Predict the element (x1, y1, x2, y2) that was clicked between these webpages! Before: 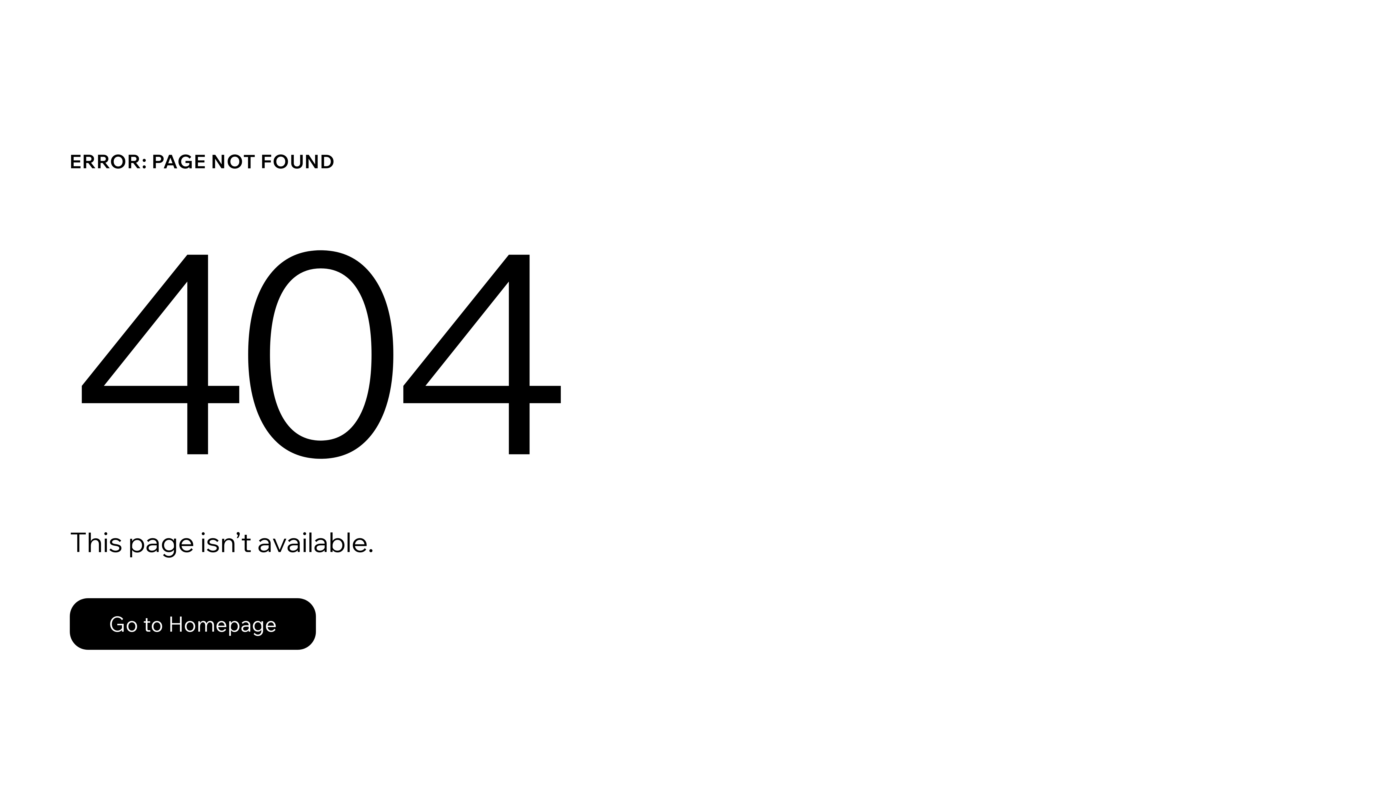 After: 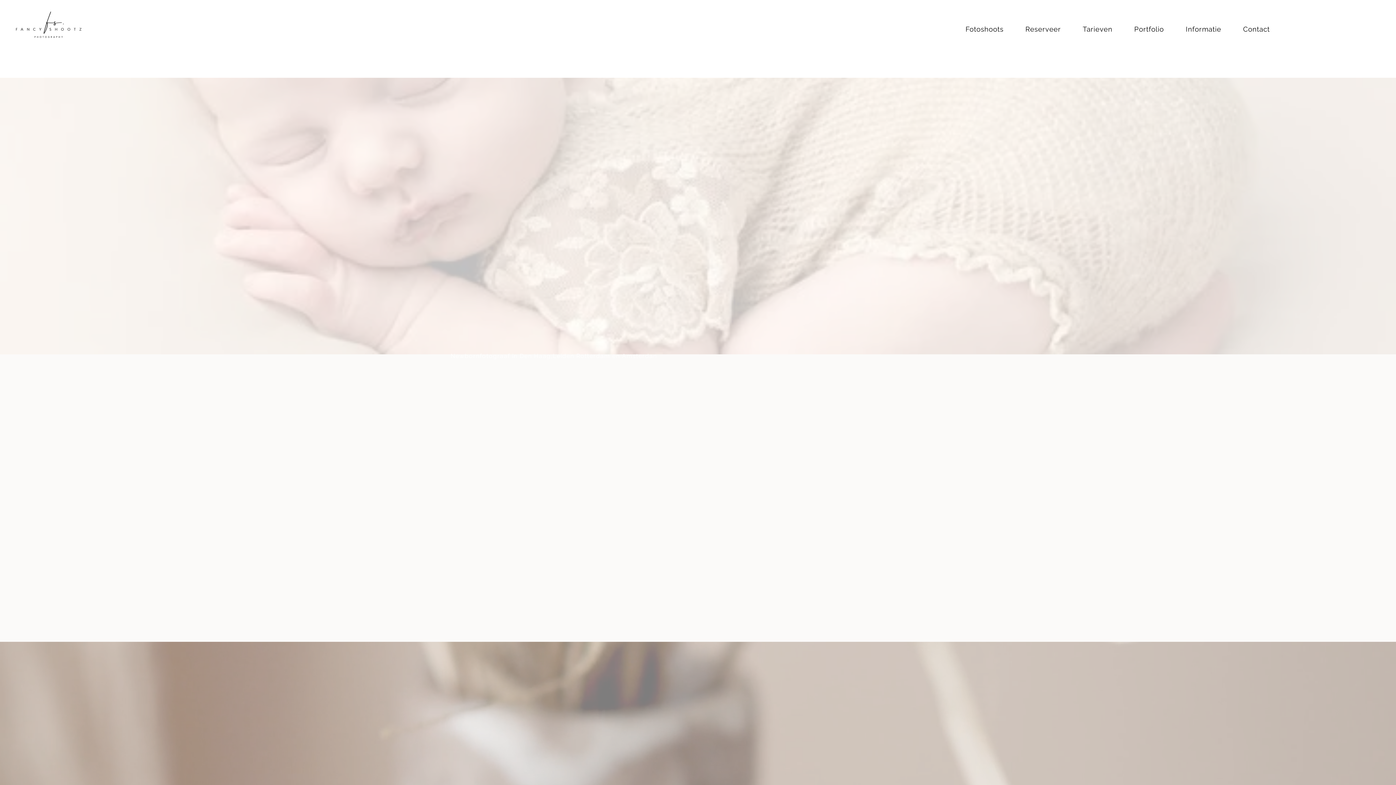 Action: bbox: (69, 582, 768, 659) label: Go to Homepage